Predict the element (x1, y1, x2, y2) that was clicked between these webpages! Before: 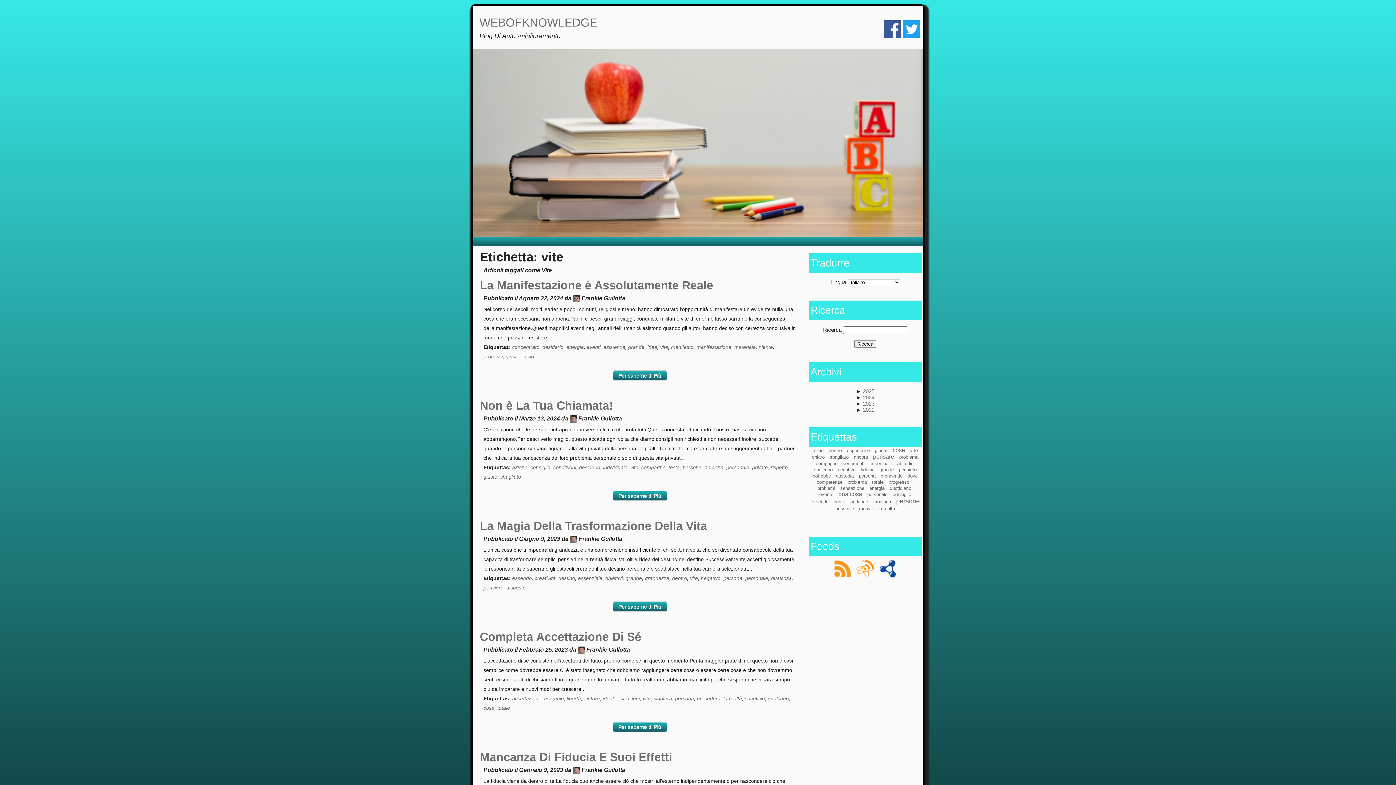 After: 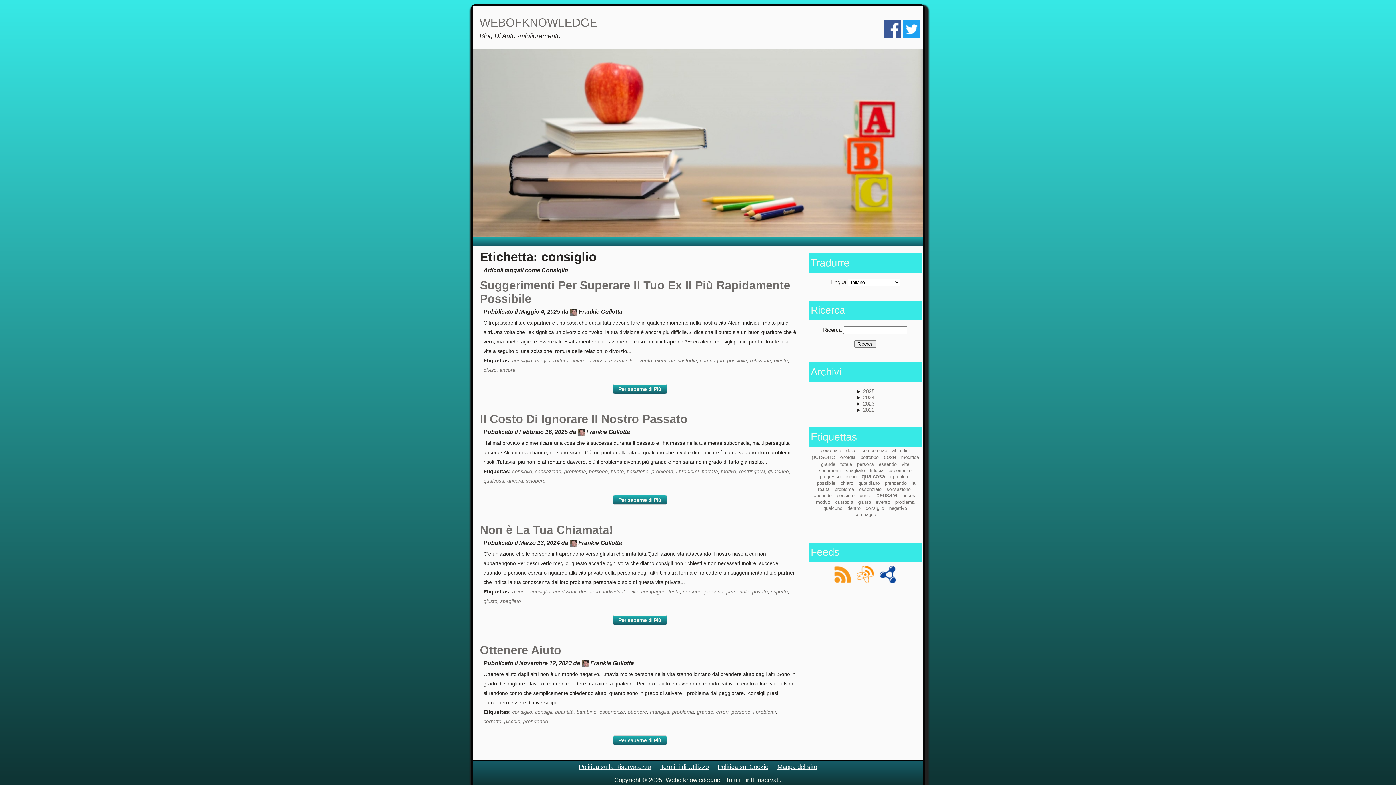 Action: label: consiglio bbox: (892, 492, 911, 497)